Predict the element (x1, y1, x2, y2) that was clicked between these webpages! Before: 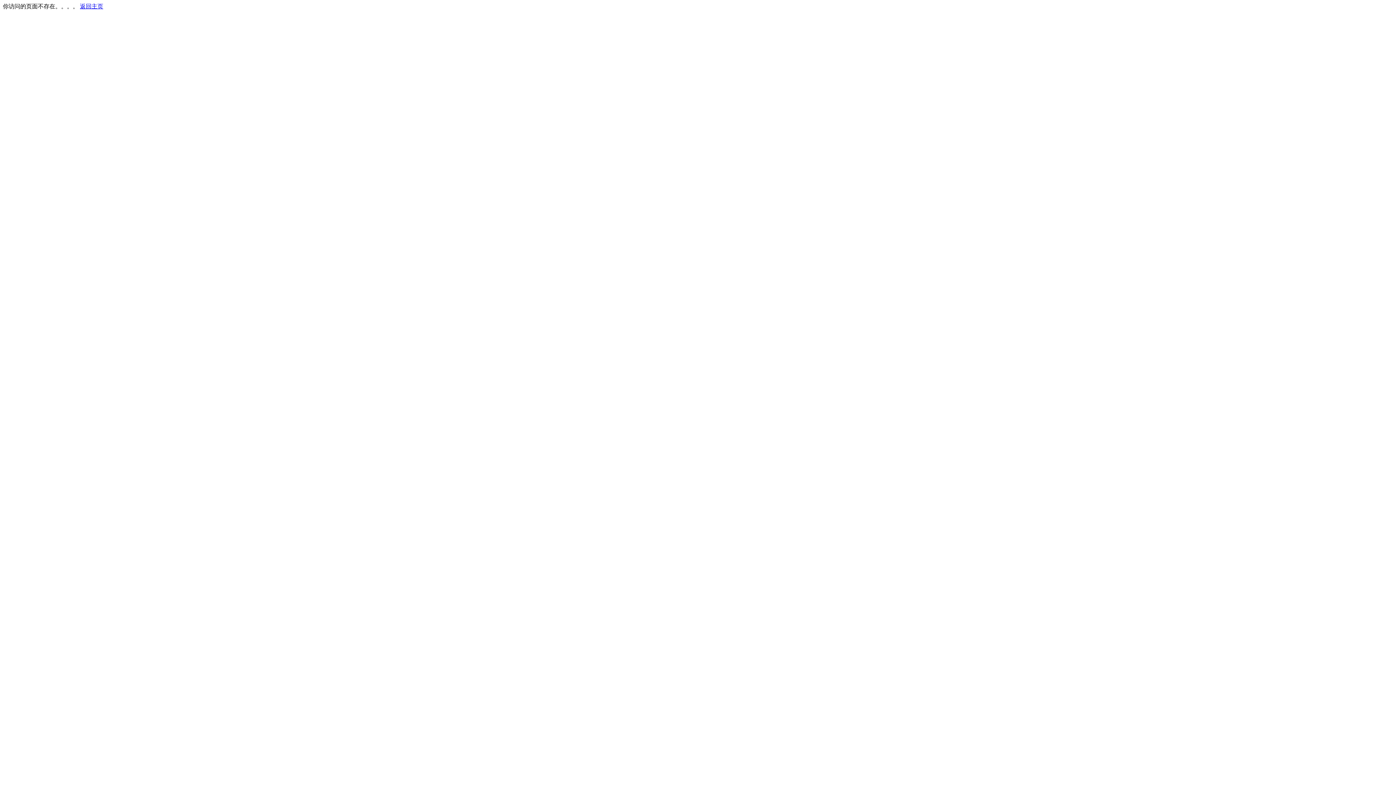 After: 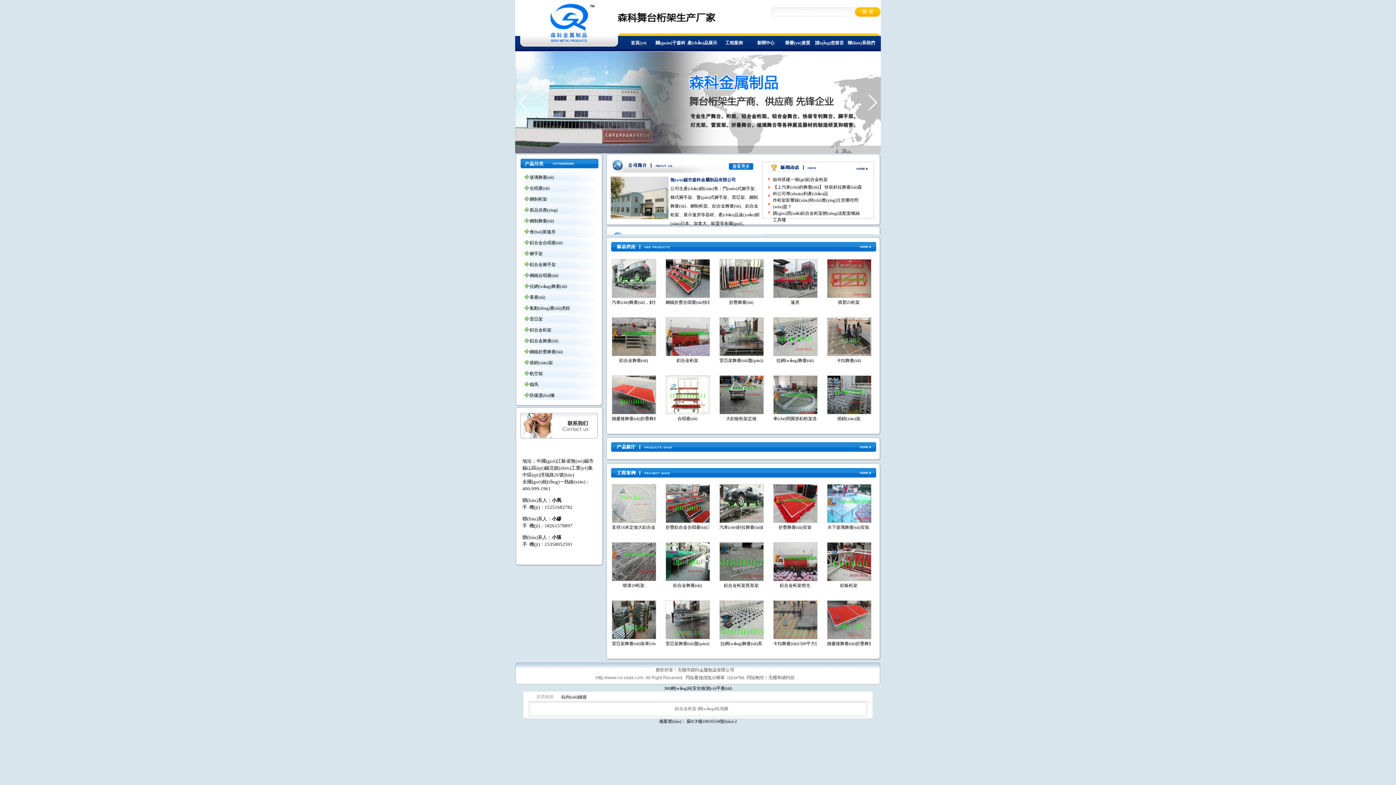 Action: bbox: (80, 3, 103, 9) label: 返回主页